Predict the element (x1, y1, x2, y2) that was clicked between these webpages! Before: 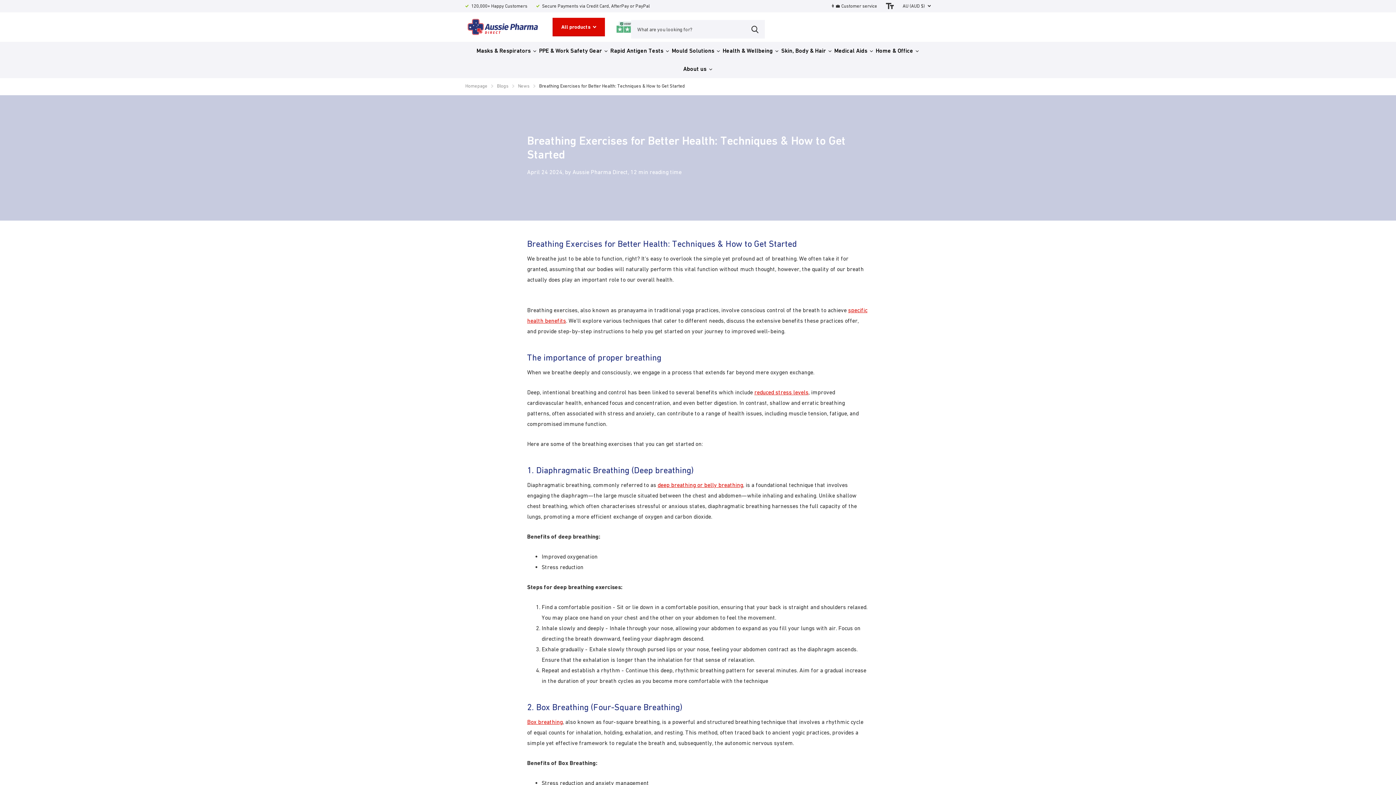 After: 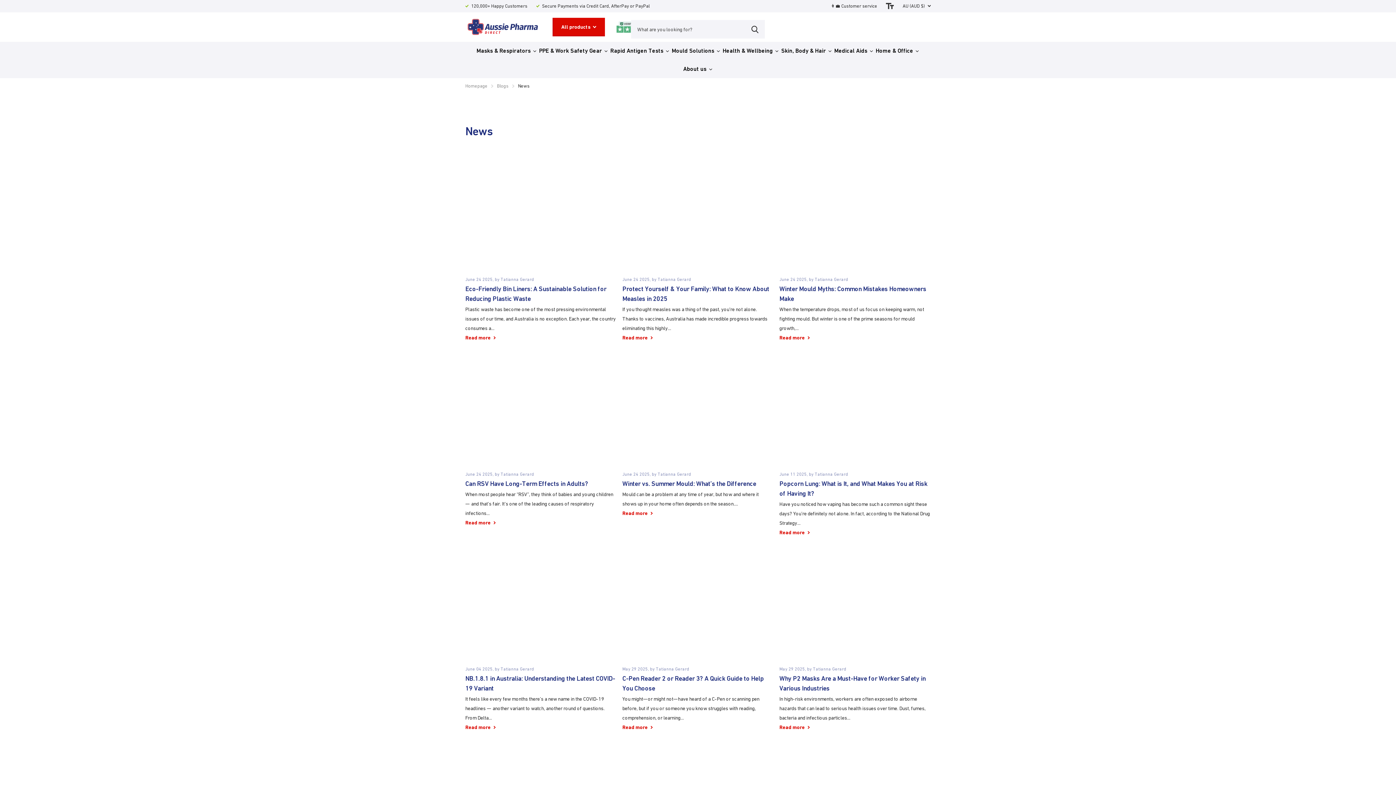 Action: bbox: (886, 1, 894, 10) label: Toggle accessibility mode